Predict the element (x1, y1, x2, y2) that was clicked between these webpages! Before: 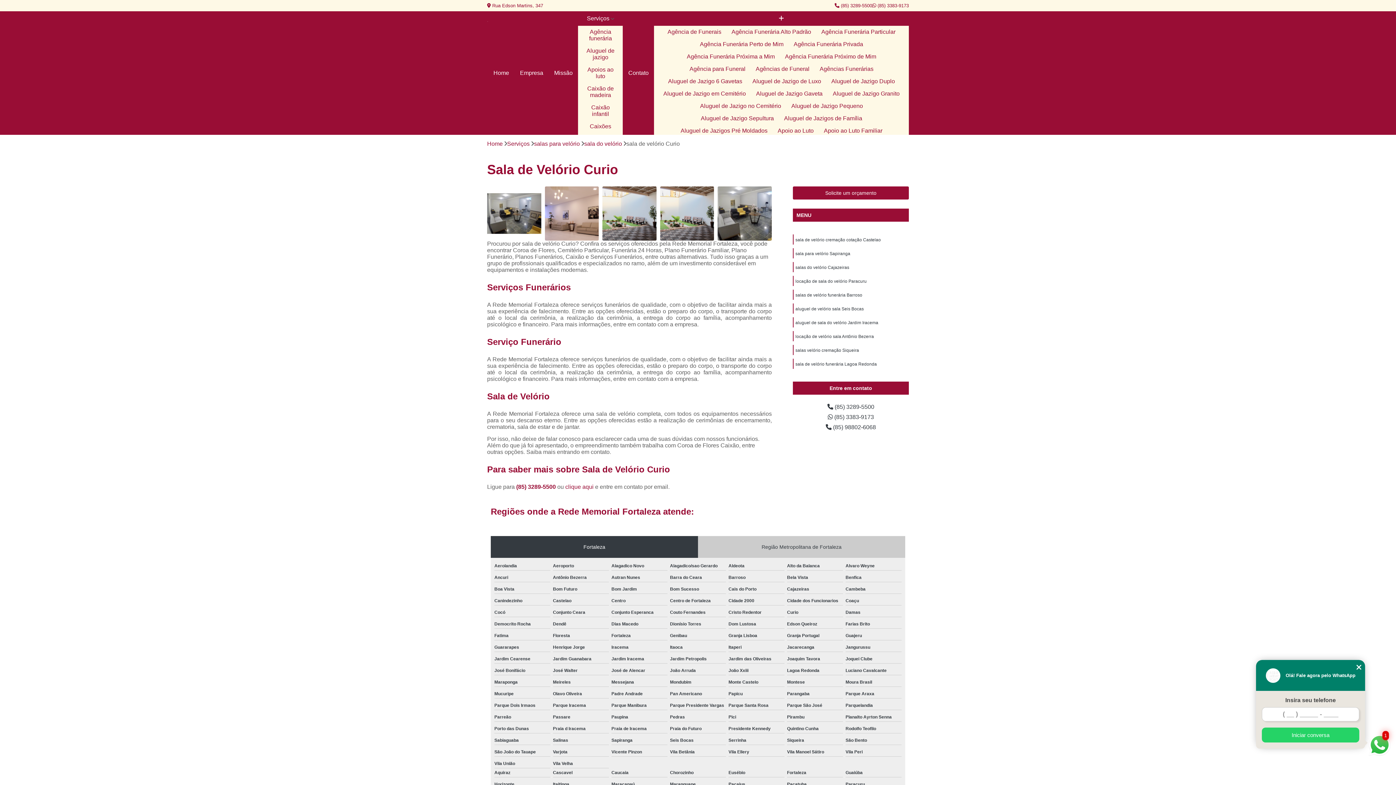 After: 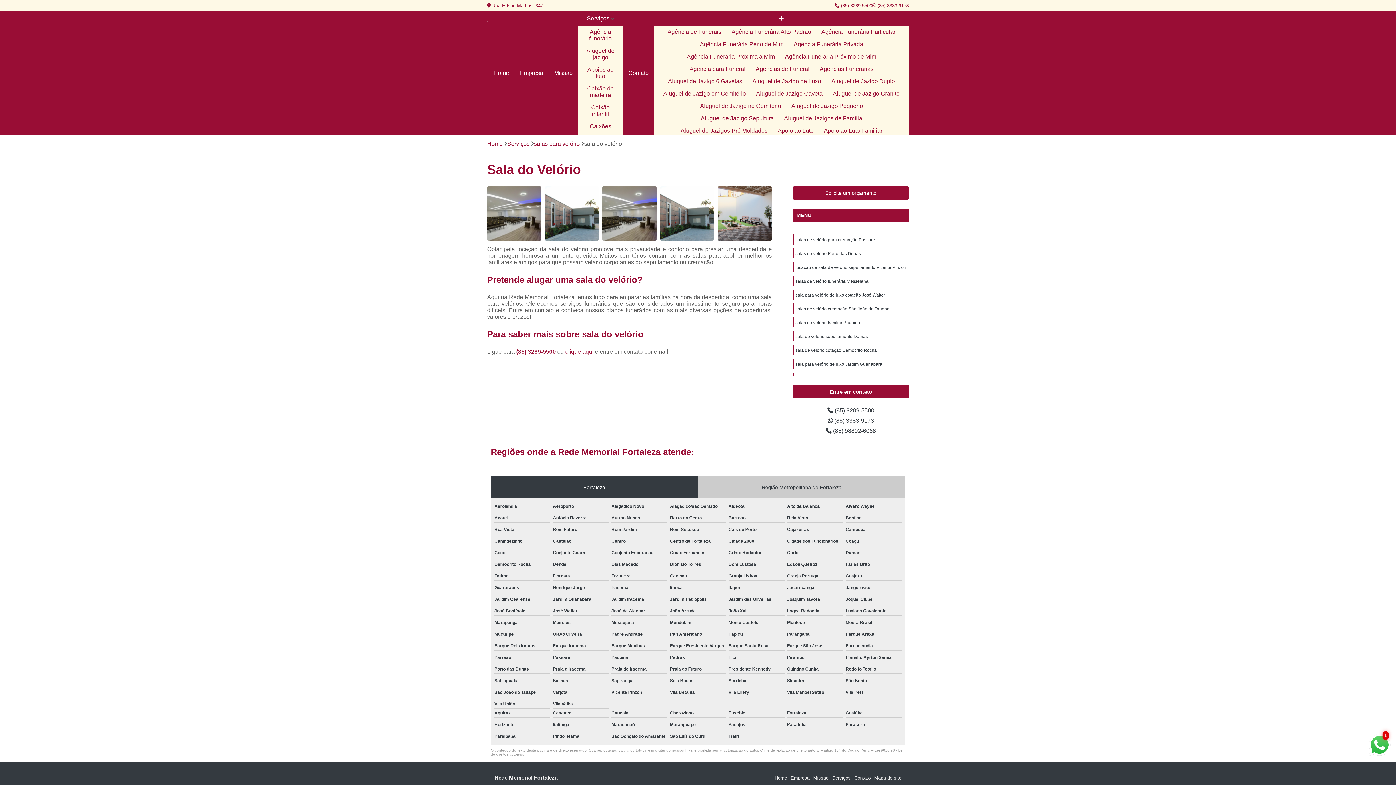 Action: bbox: (584, 140, 622, 147) label: sala do velório